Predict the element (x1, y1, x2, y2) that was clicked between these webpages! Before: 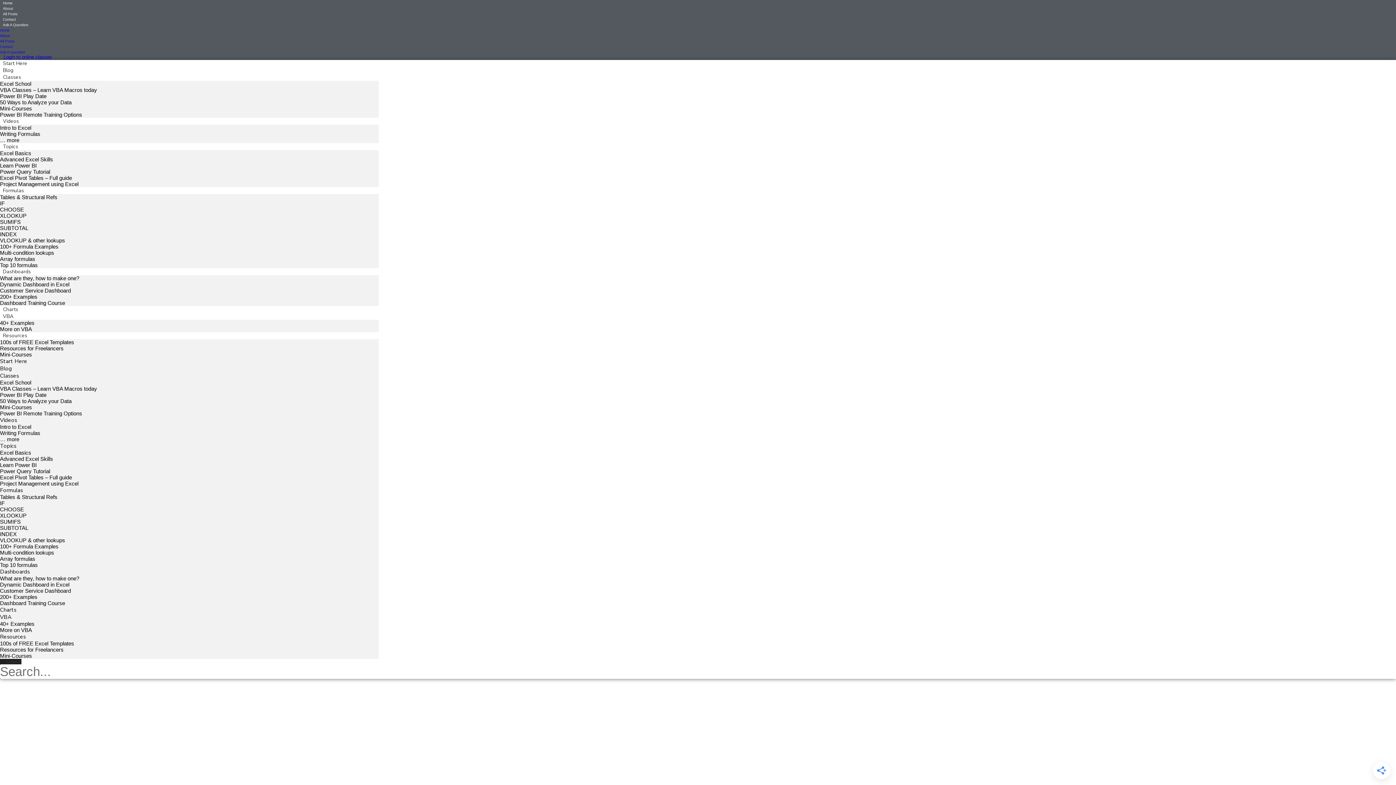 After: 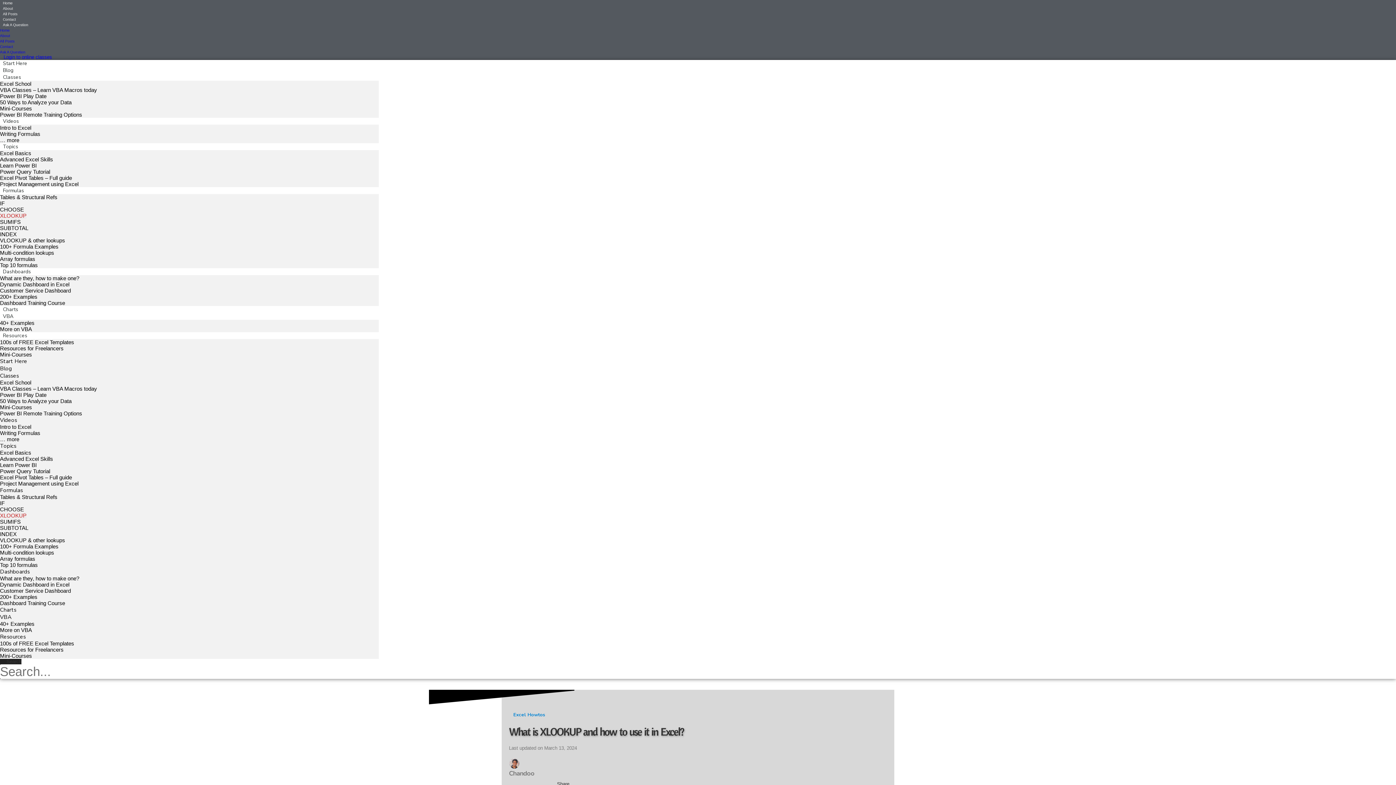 Action: label: XLOOKUP bbox: (0, 212, 26, 218)